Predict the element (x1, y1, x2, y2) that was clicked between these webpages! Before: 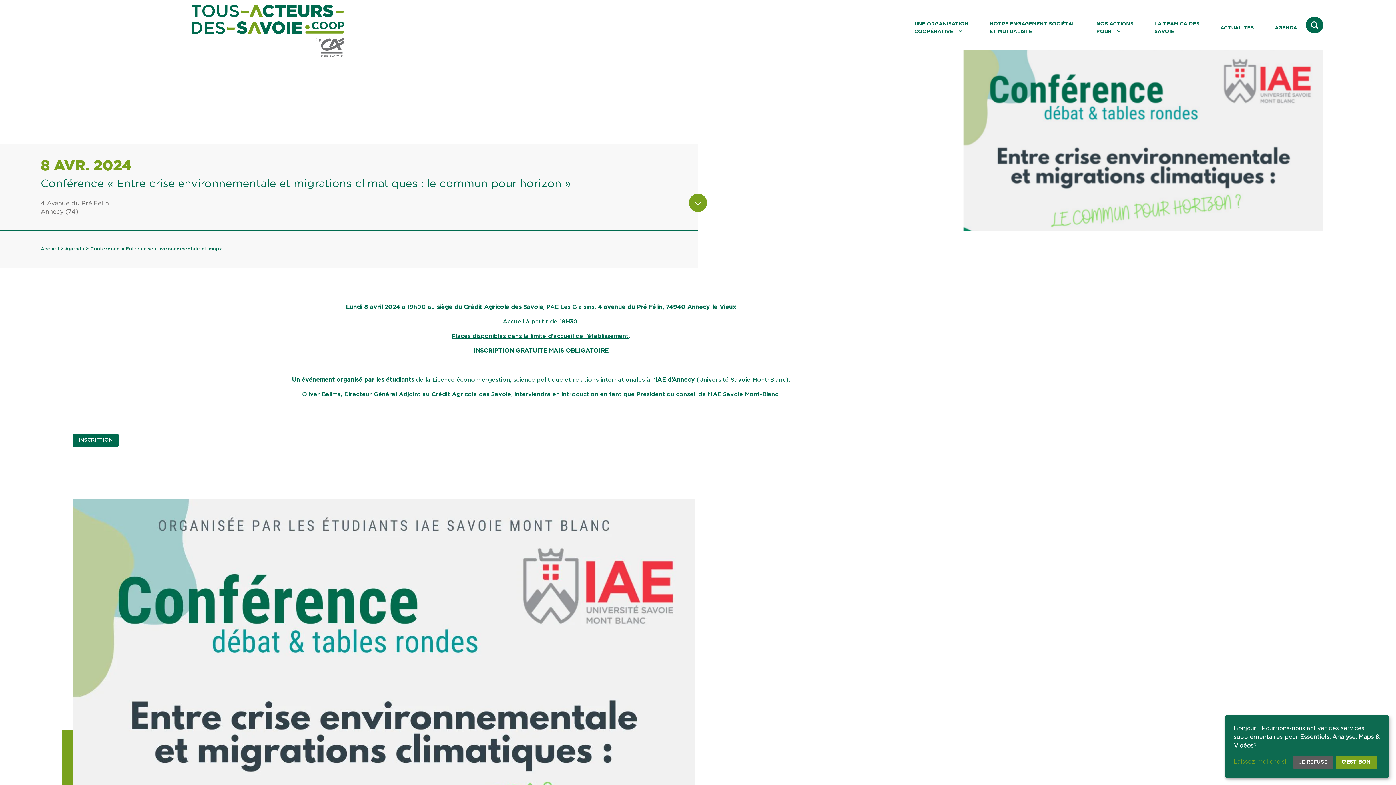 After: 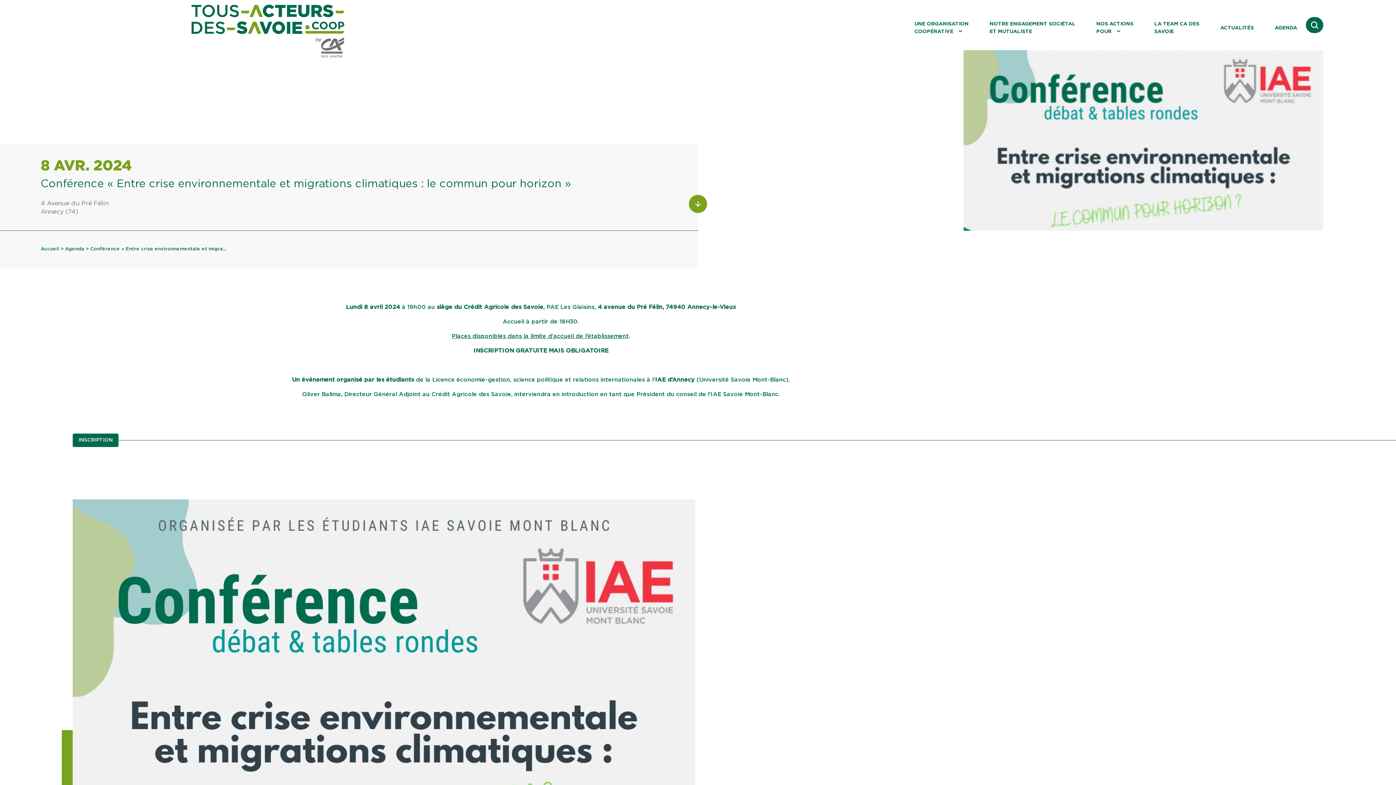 Action: bbox: (1336, 756, 1377, 769) label: C'EST BON.